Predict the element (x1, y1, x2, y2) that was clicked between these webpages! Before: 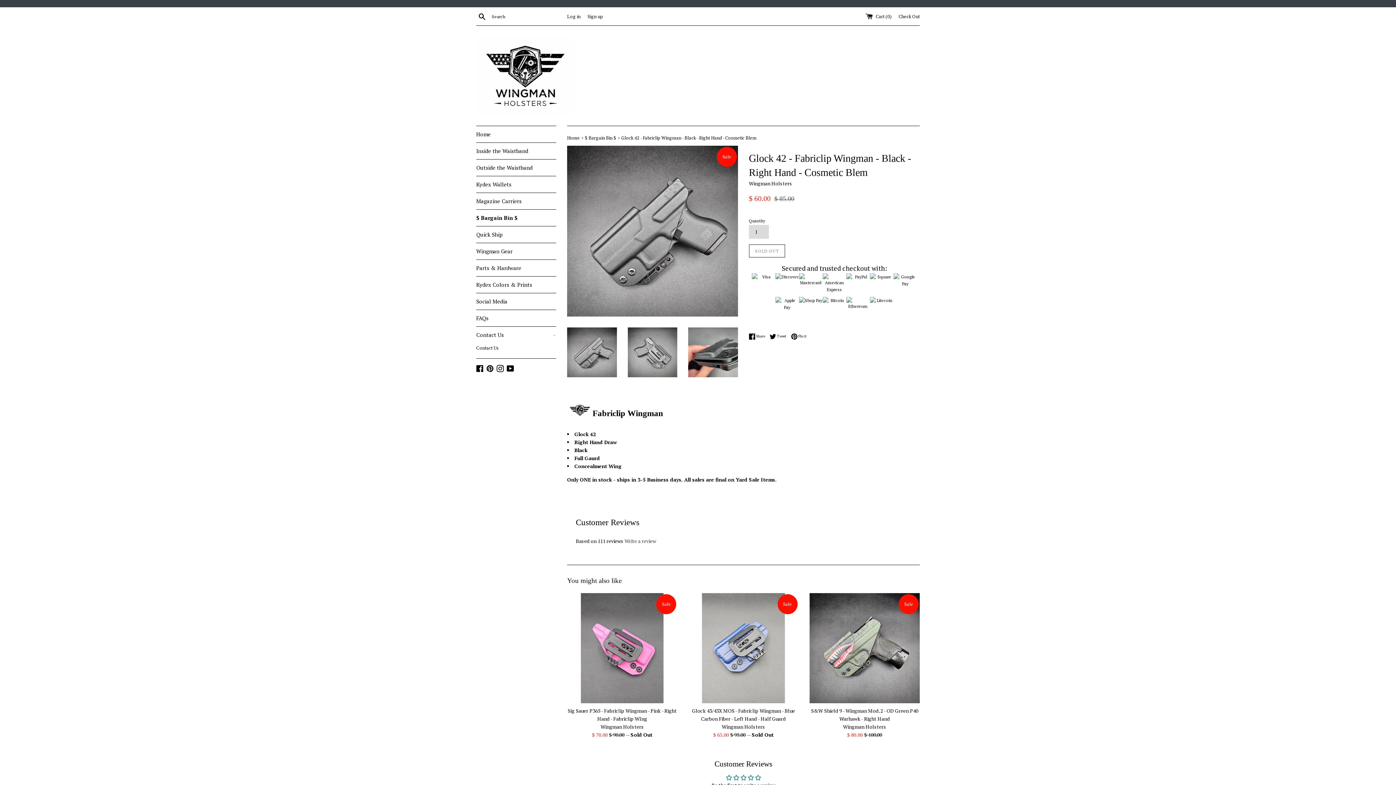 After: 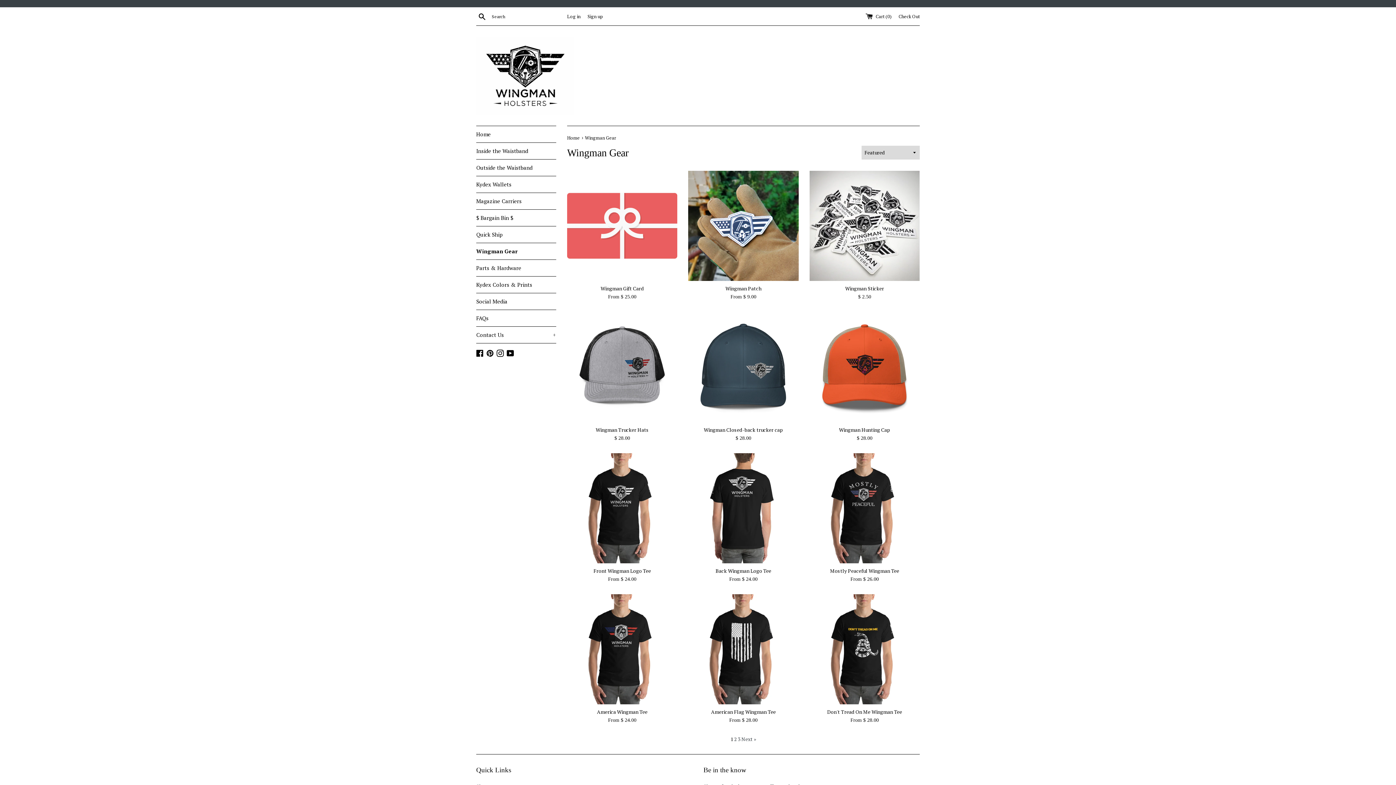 Action: bbox: (476, 243, 556, 259) label: Wingman Gear